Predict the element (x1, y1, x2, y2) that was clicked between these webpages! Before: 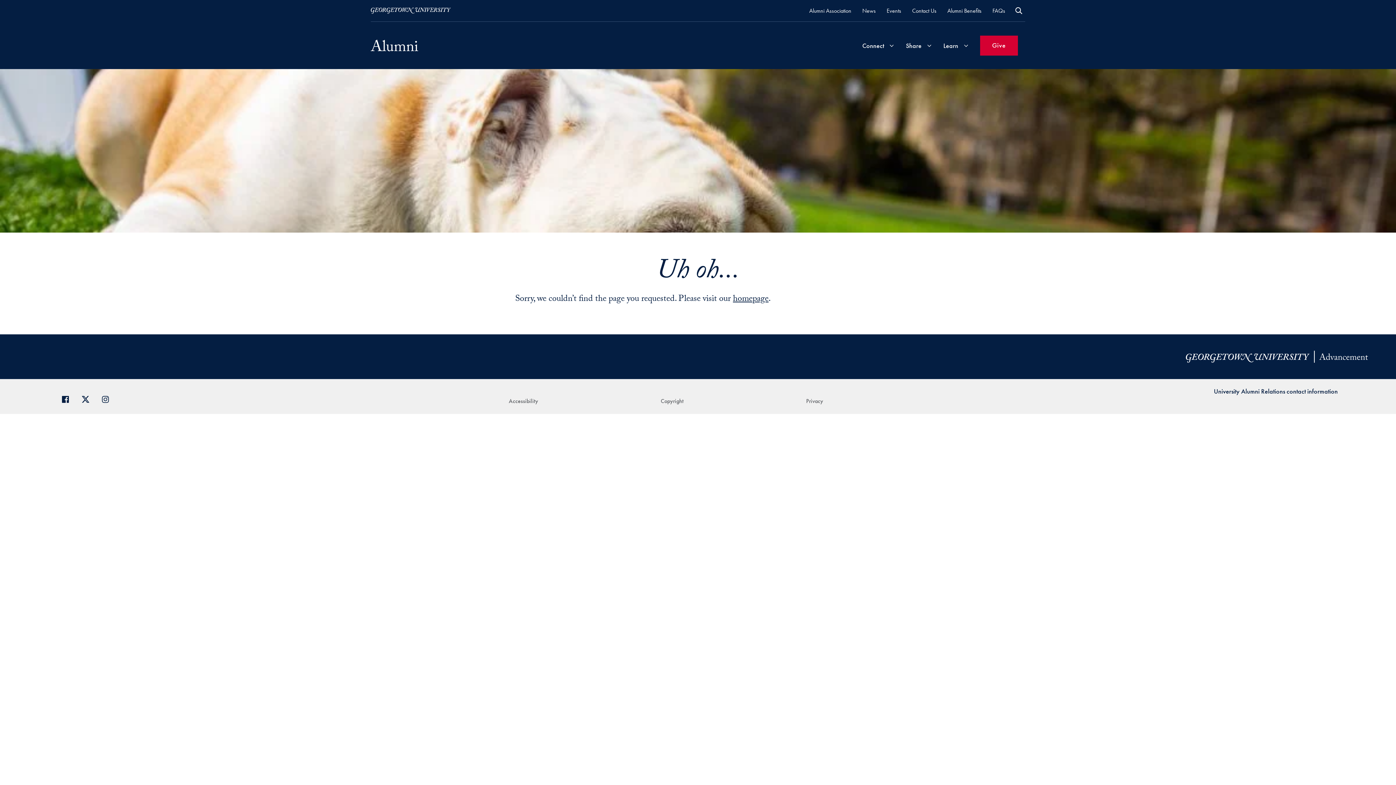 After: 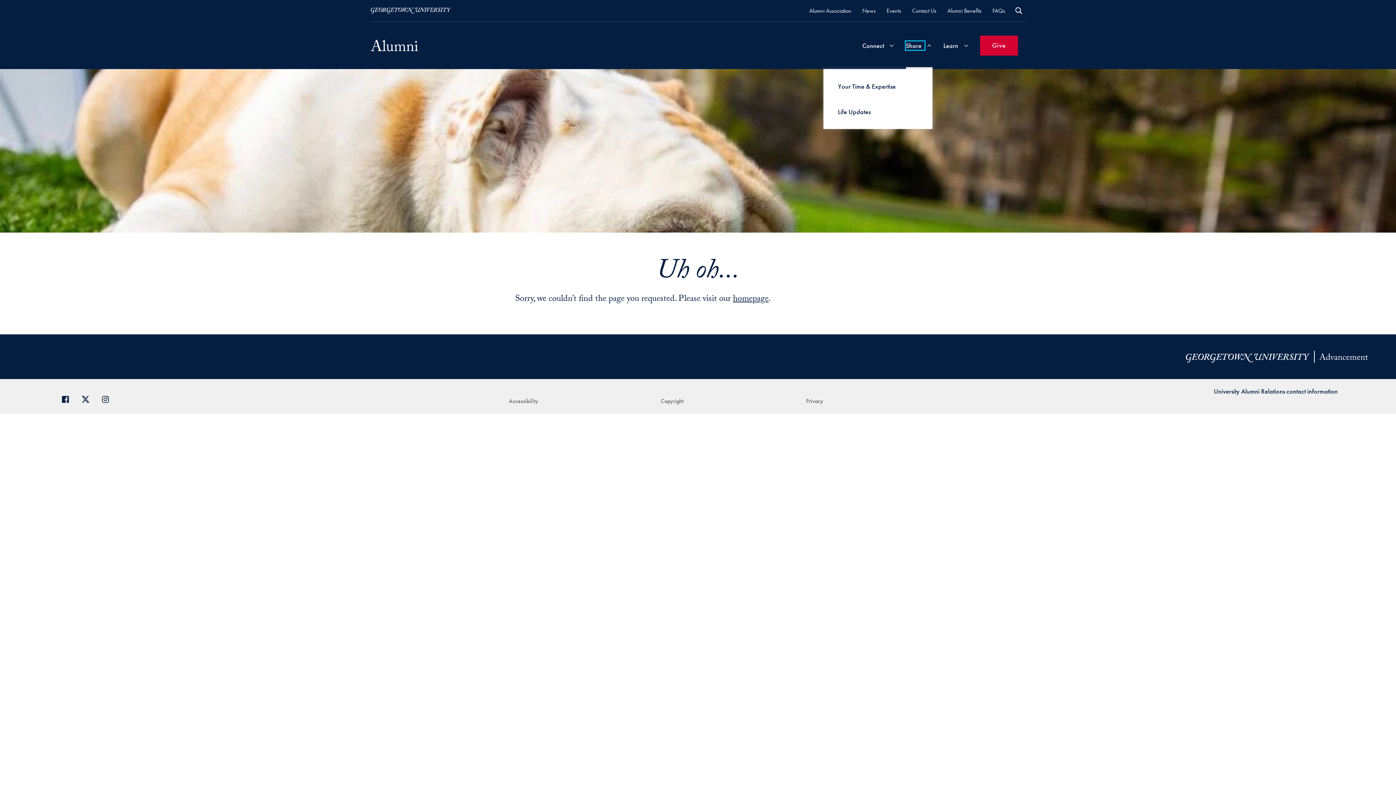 Action: bbox: (906, 41, 924, 49) label: Share